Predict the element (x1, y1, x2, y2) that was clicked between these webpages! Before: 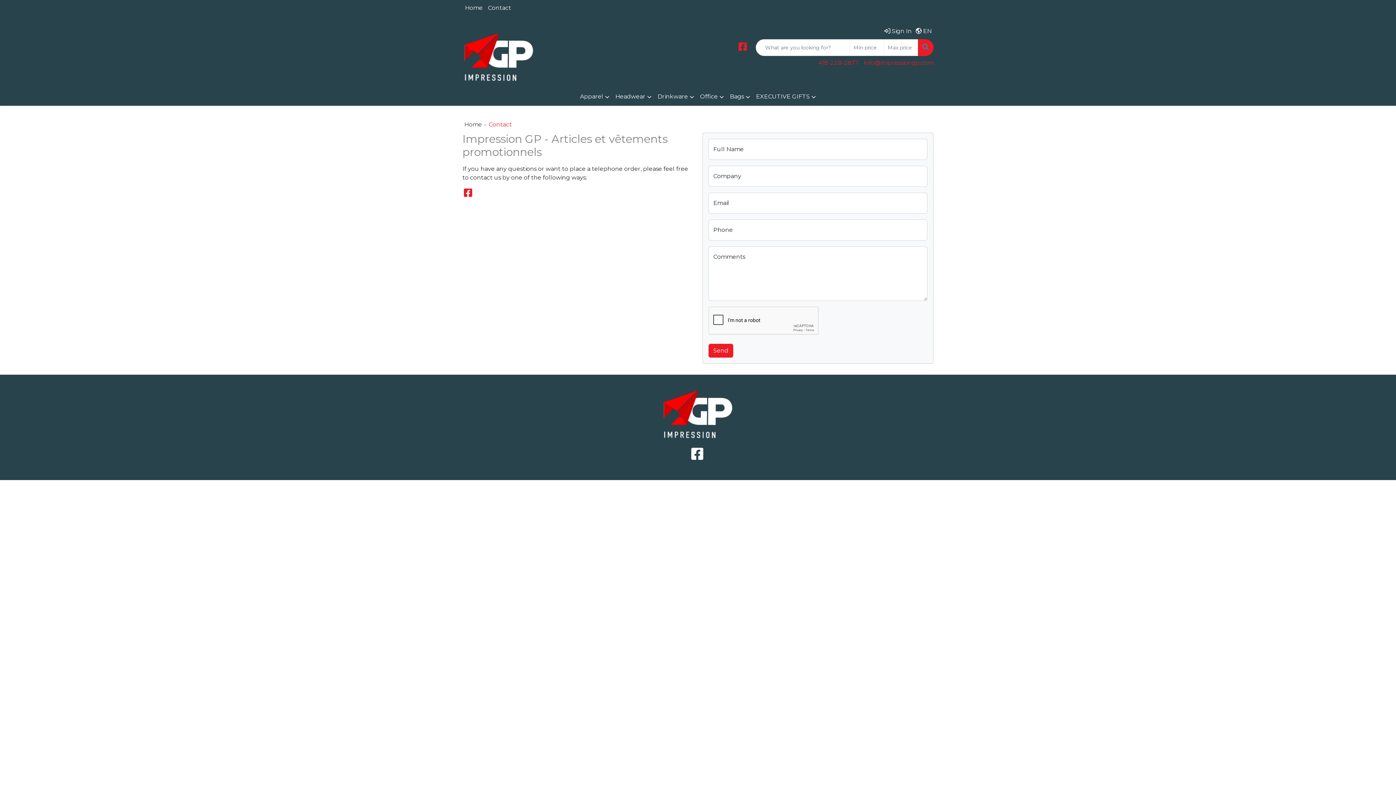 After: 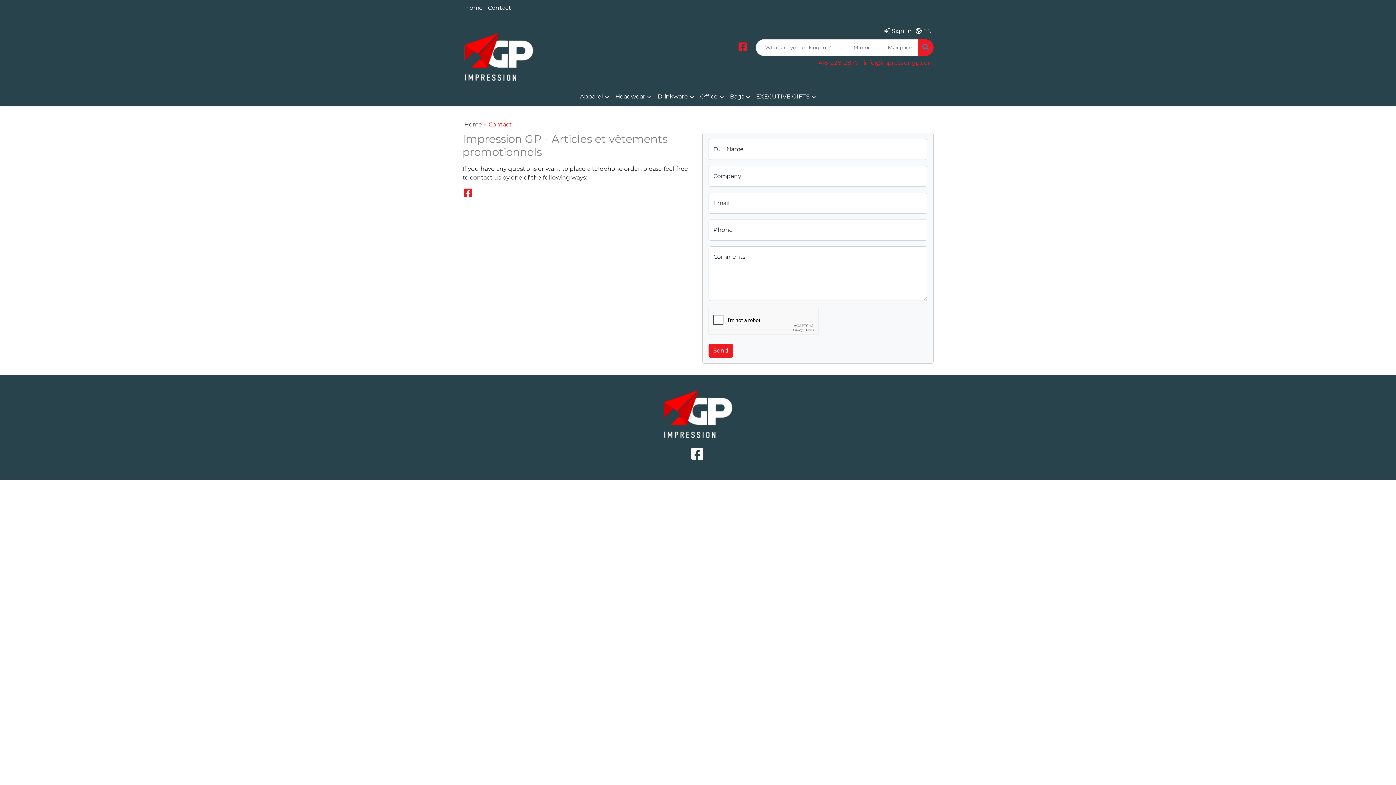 Action: bbox: (691, 453, 703, 460) label: Facebook